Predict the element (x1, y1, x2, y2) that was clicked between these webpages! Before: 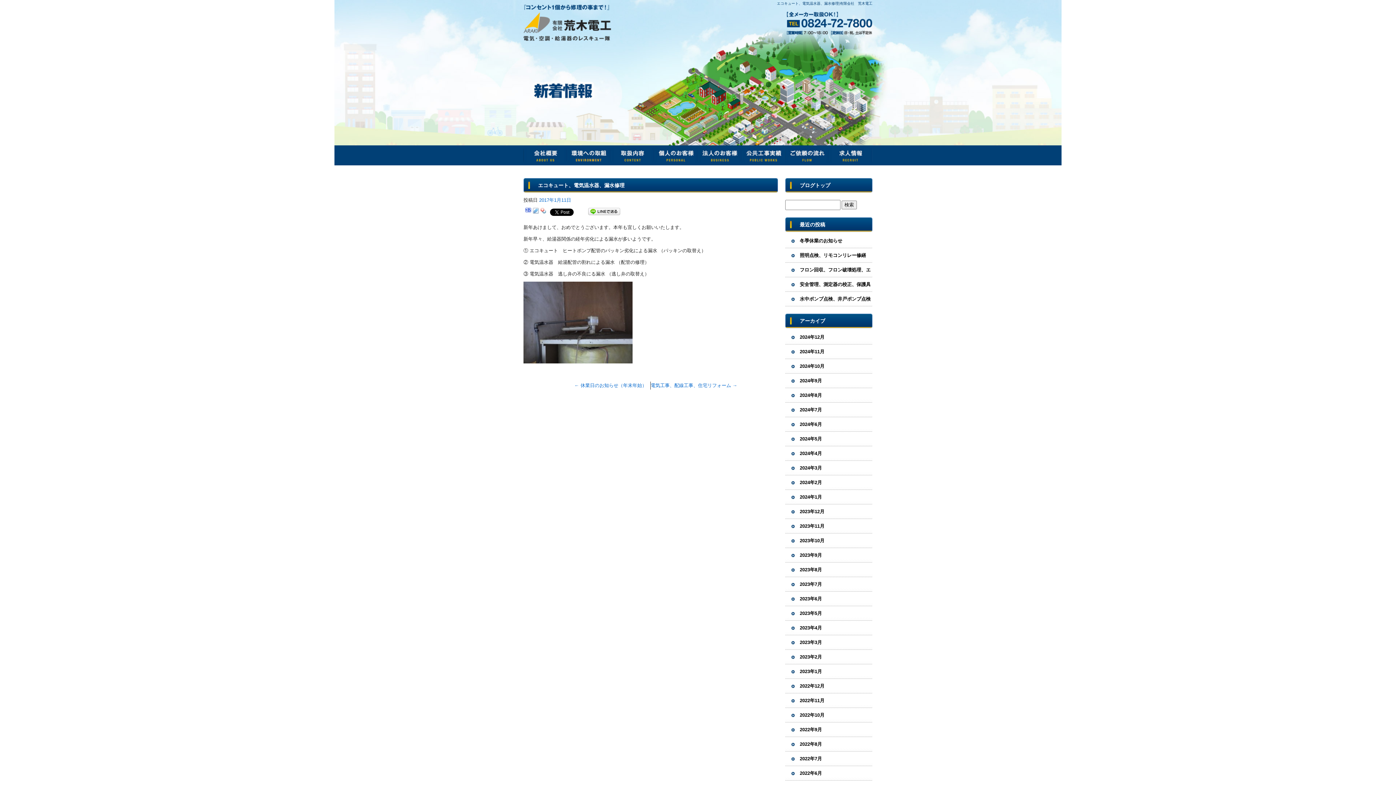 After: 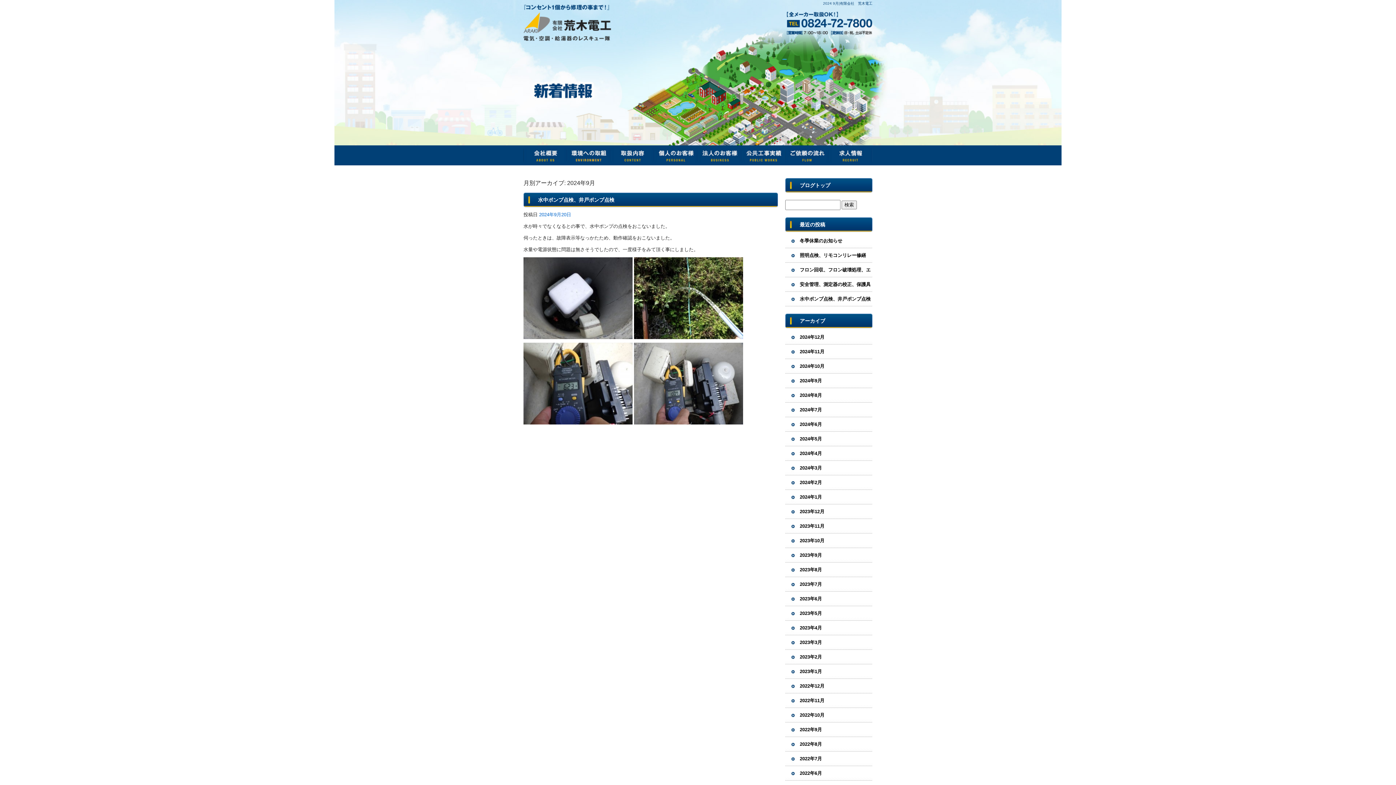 Action: label: 2024年9月 bbox: (785, 373, 872, 388)